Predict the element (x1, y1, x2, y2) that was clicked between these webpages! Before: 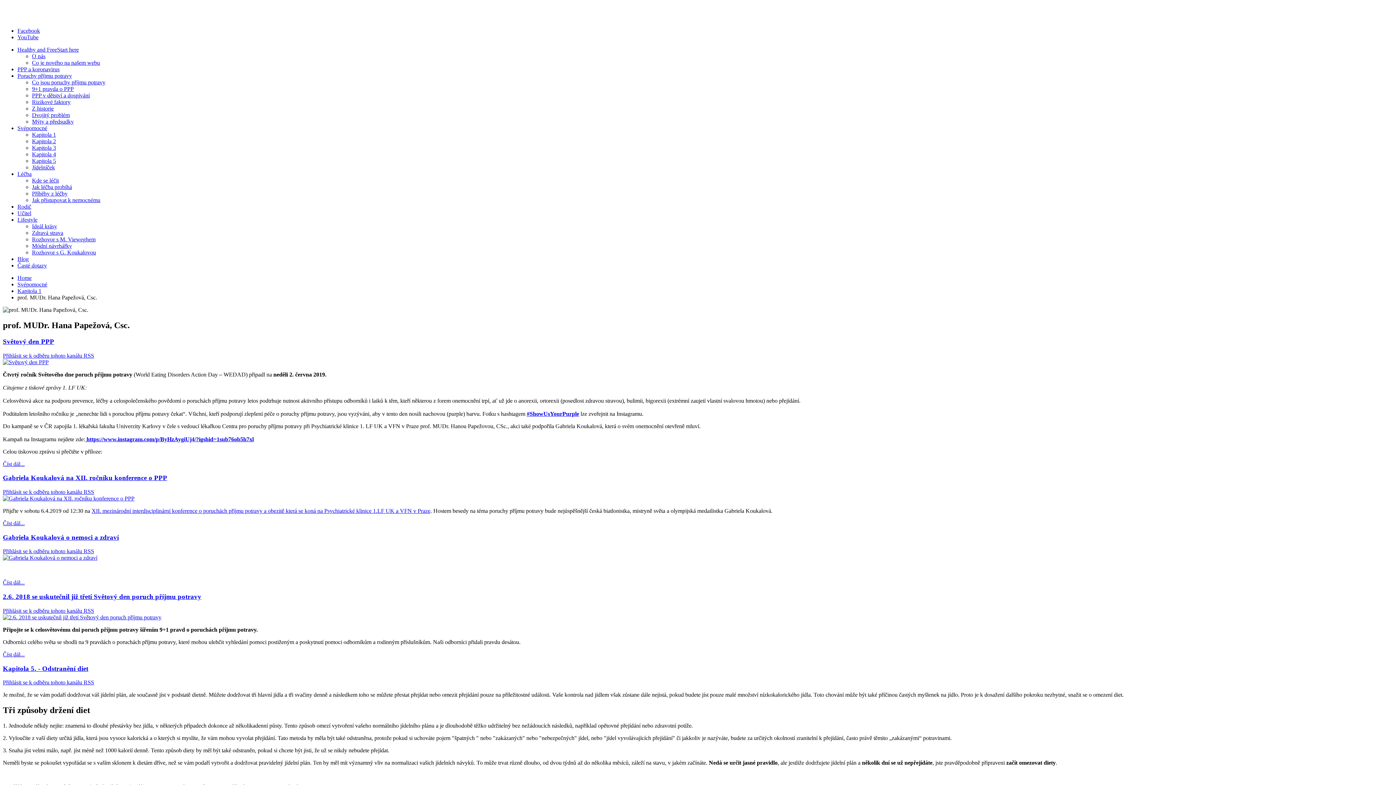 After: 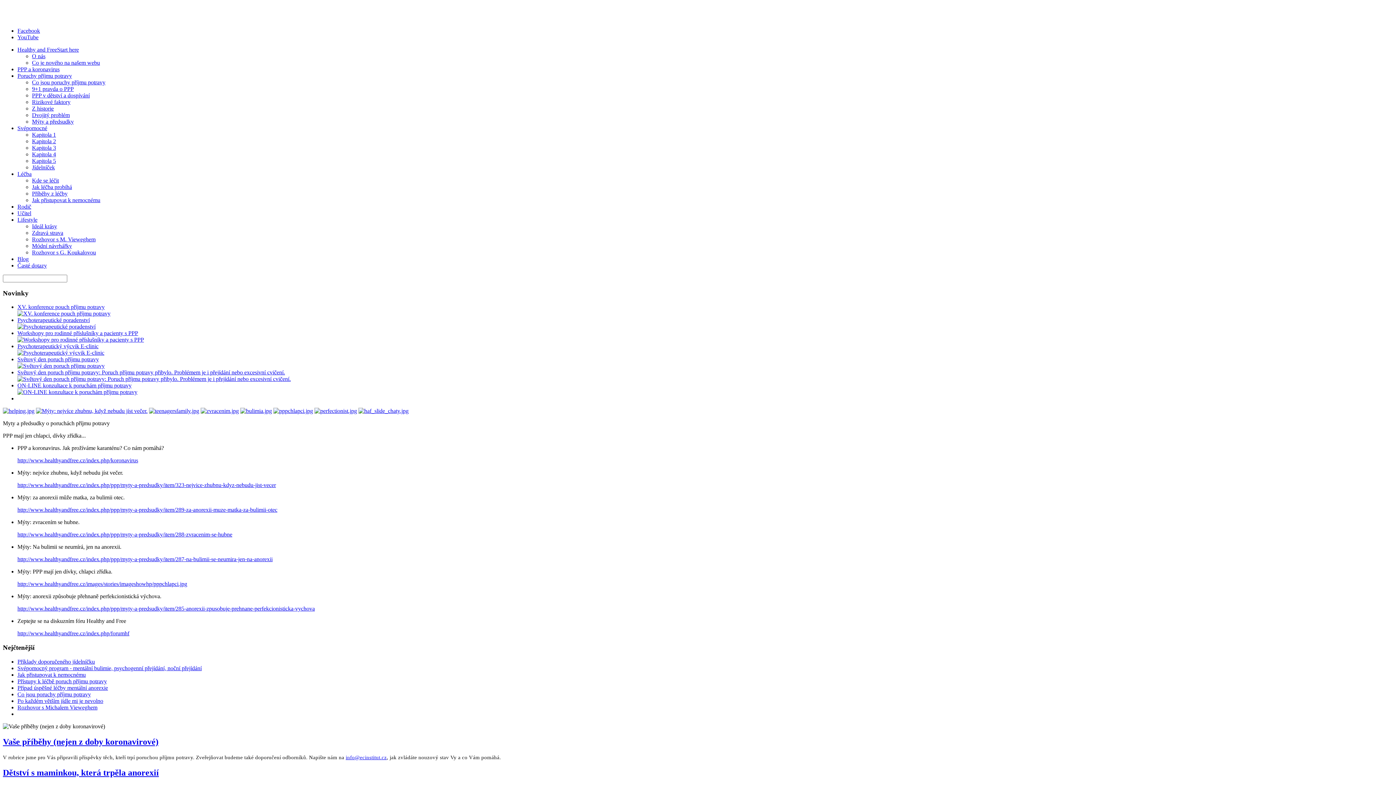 Action: label: Healthy and FreeStart here bbox: (17, 46, 78, 52)